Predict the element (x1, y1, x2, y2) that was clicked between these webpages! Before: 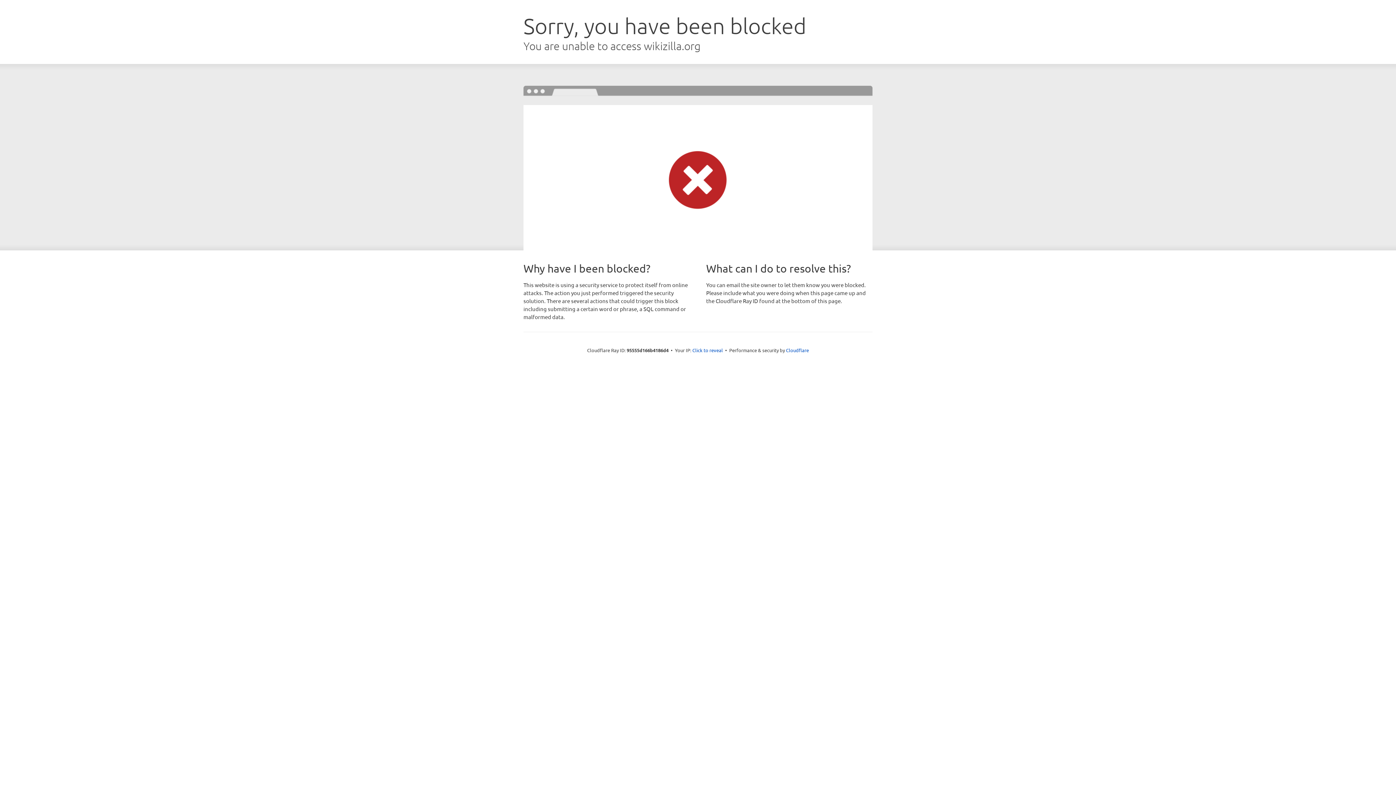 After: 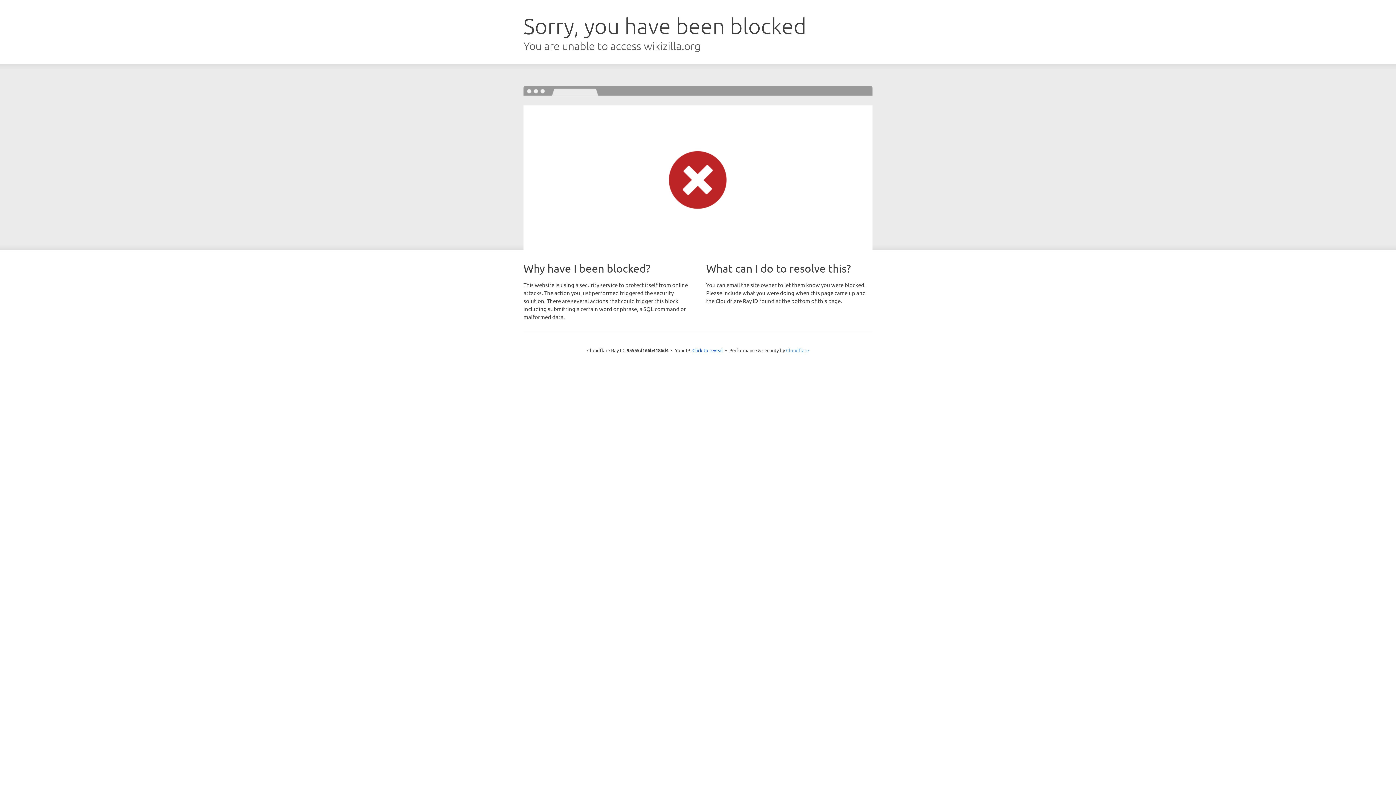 Action: bbox: (786, 347, 809, 353) label: Cloudflare